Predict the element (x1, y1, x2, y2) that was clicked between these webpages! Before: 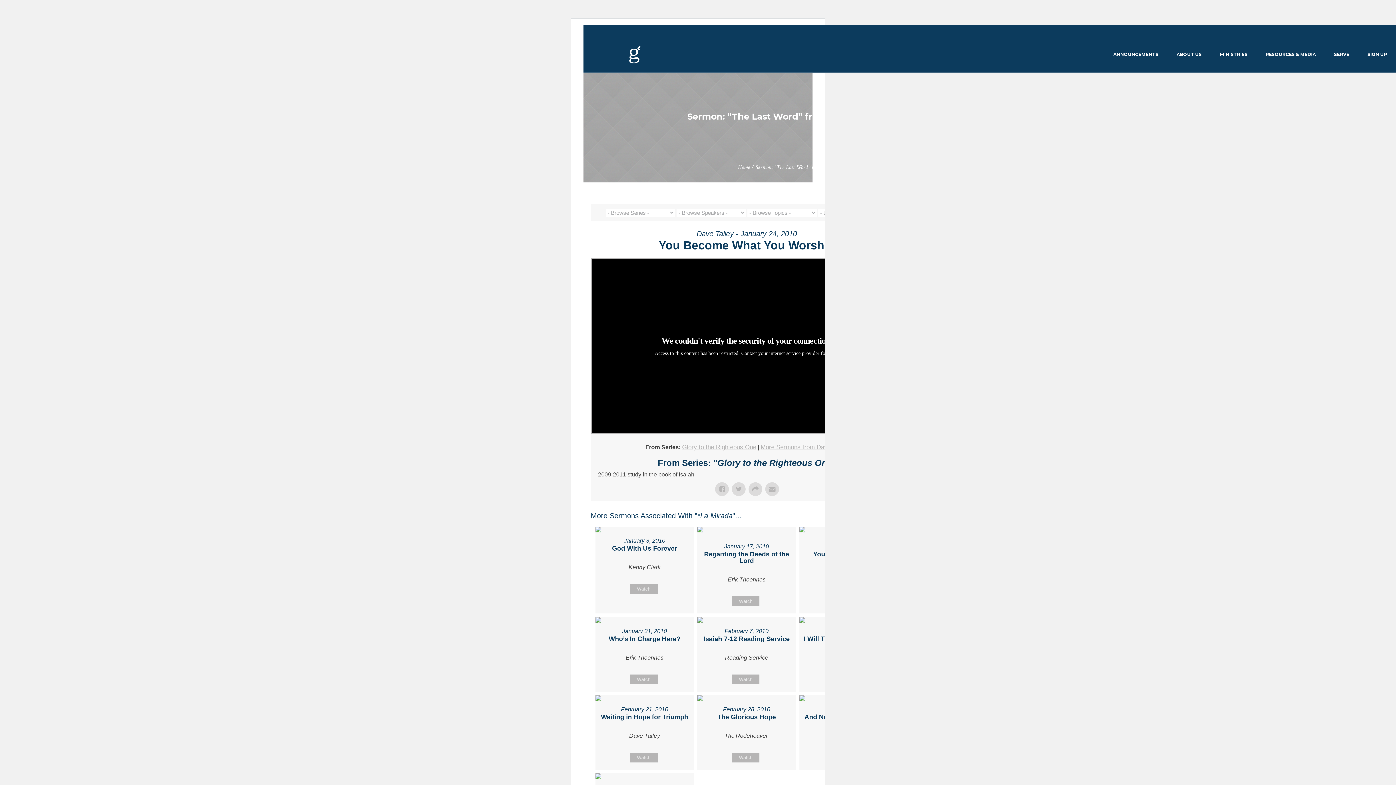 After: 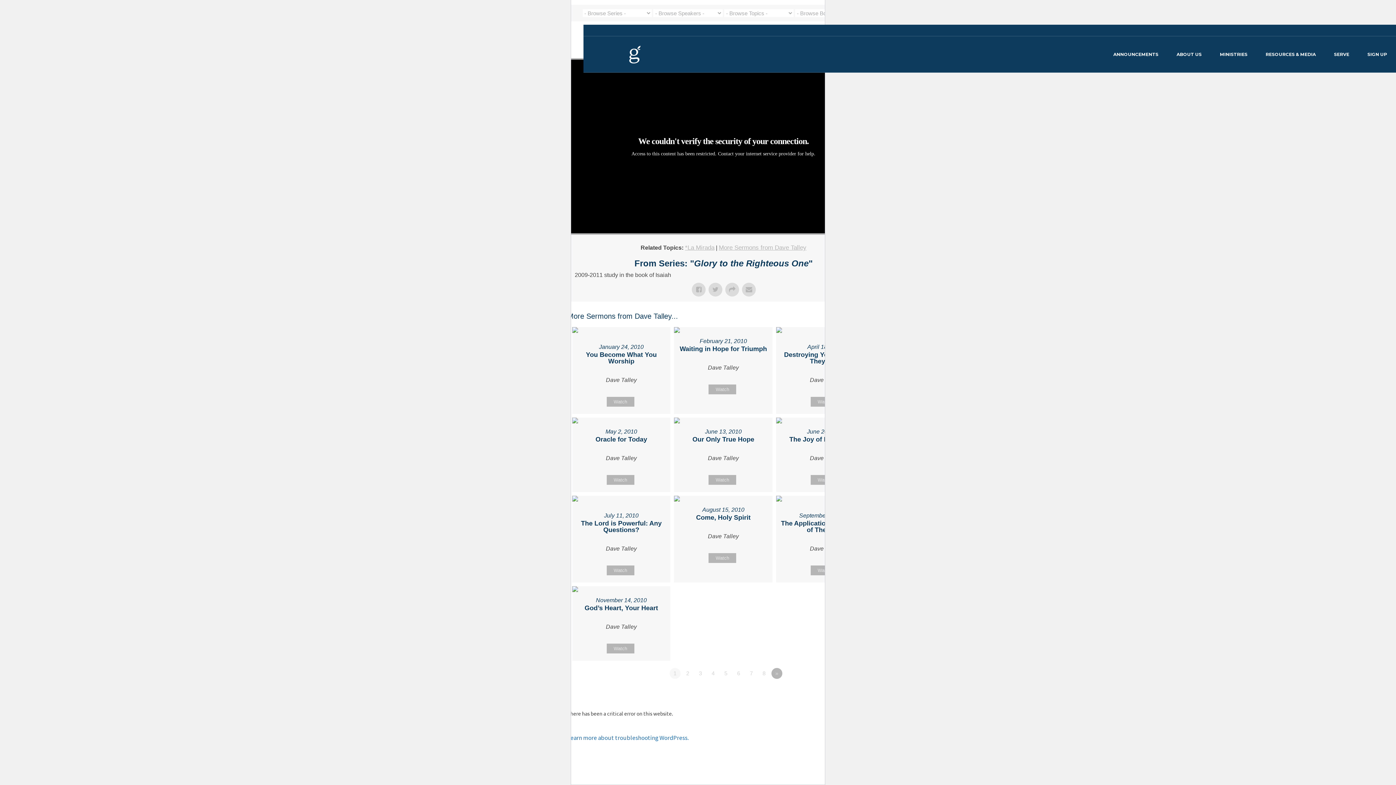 Action: bbox: (760, 444, 848, 451) label: More Sermons from Dave Talley